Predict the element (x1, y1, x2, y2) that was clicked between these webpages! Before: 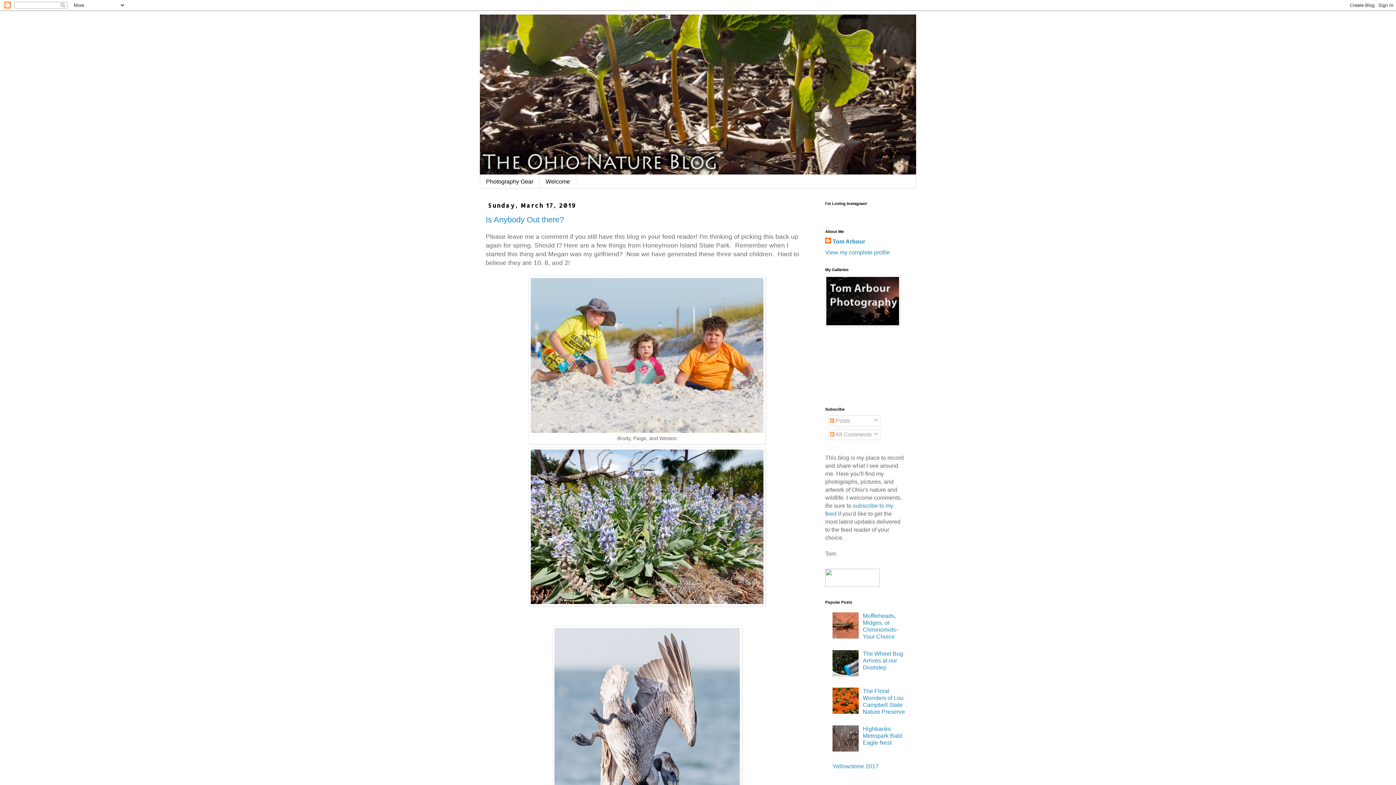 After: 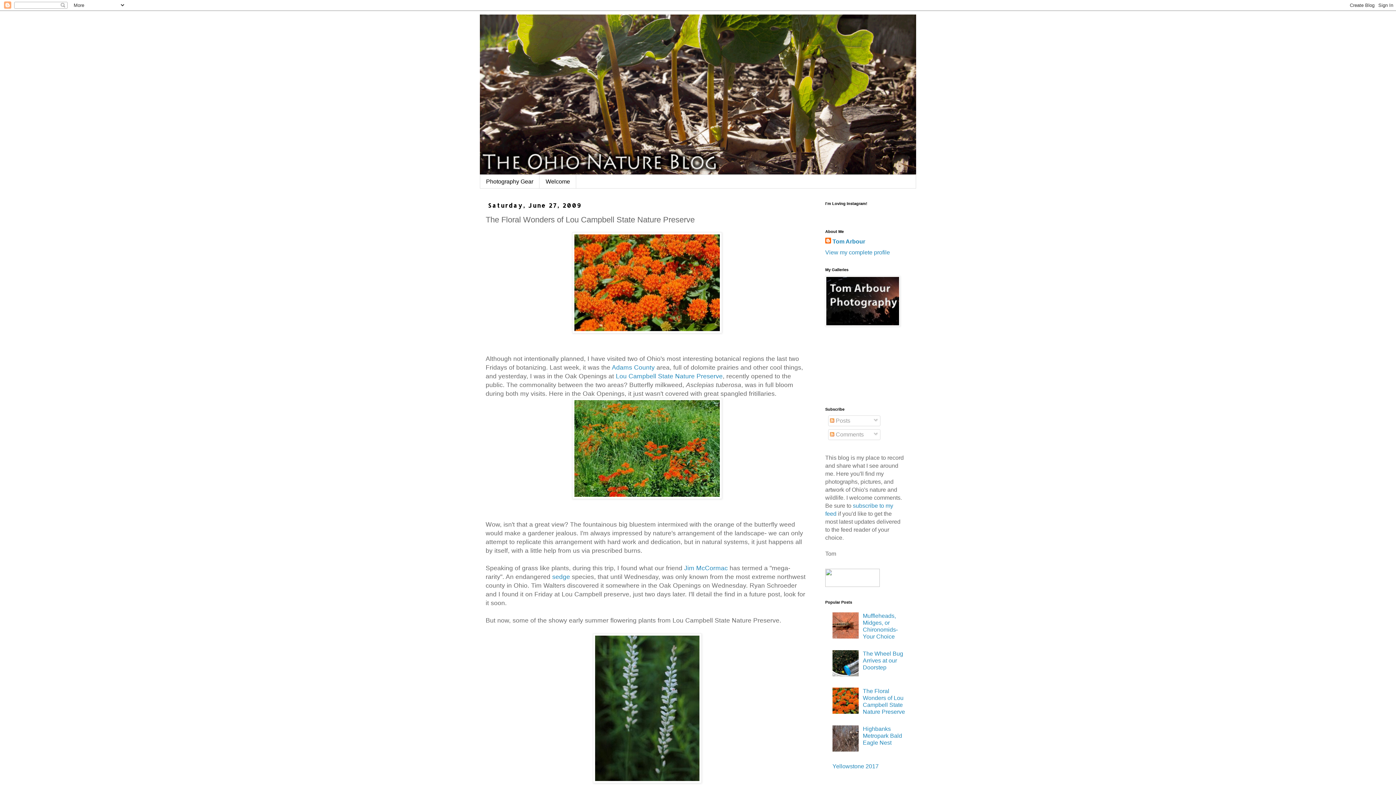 Action: label: The Floral Wonders of Lou Campbell State Nature Preserve bbox: (863, 688, 905, 715)